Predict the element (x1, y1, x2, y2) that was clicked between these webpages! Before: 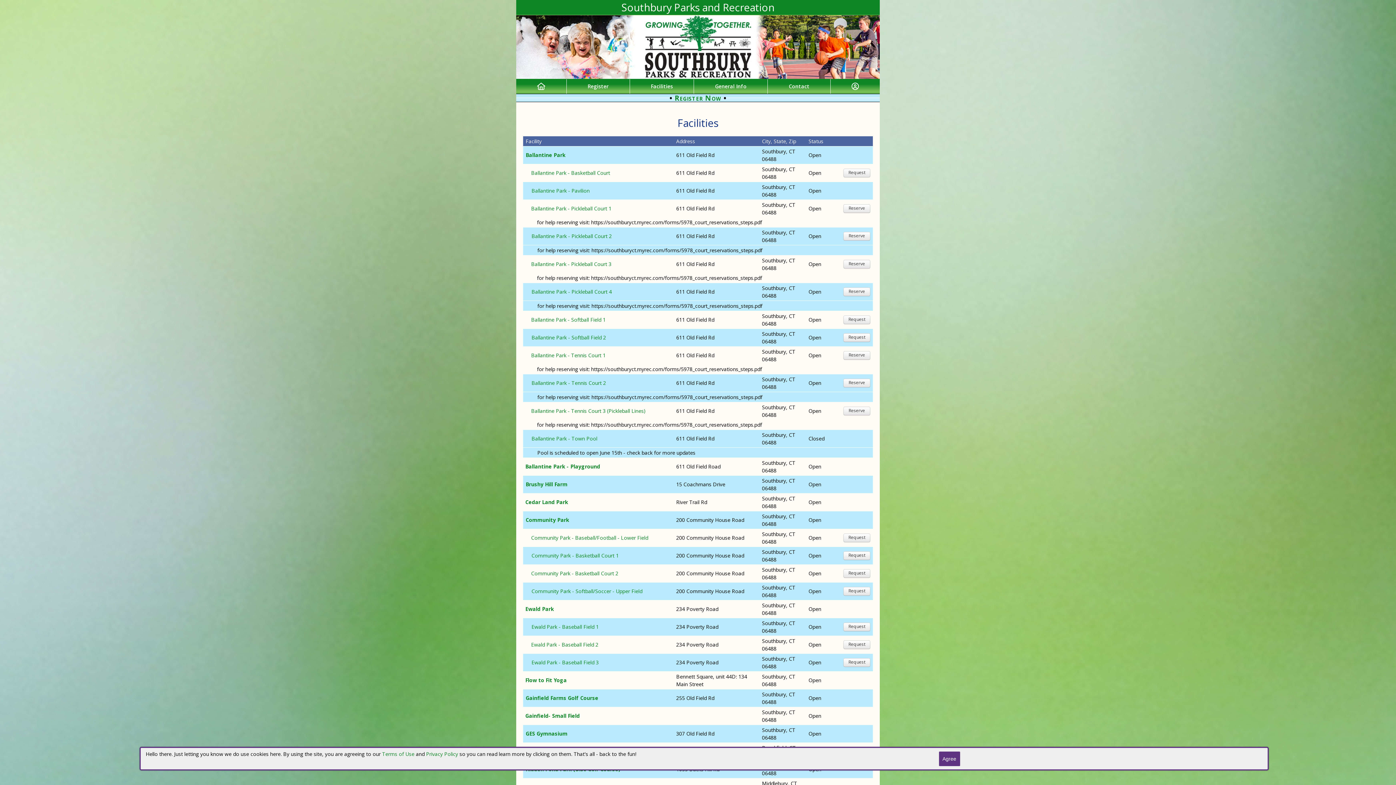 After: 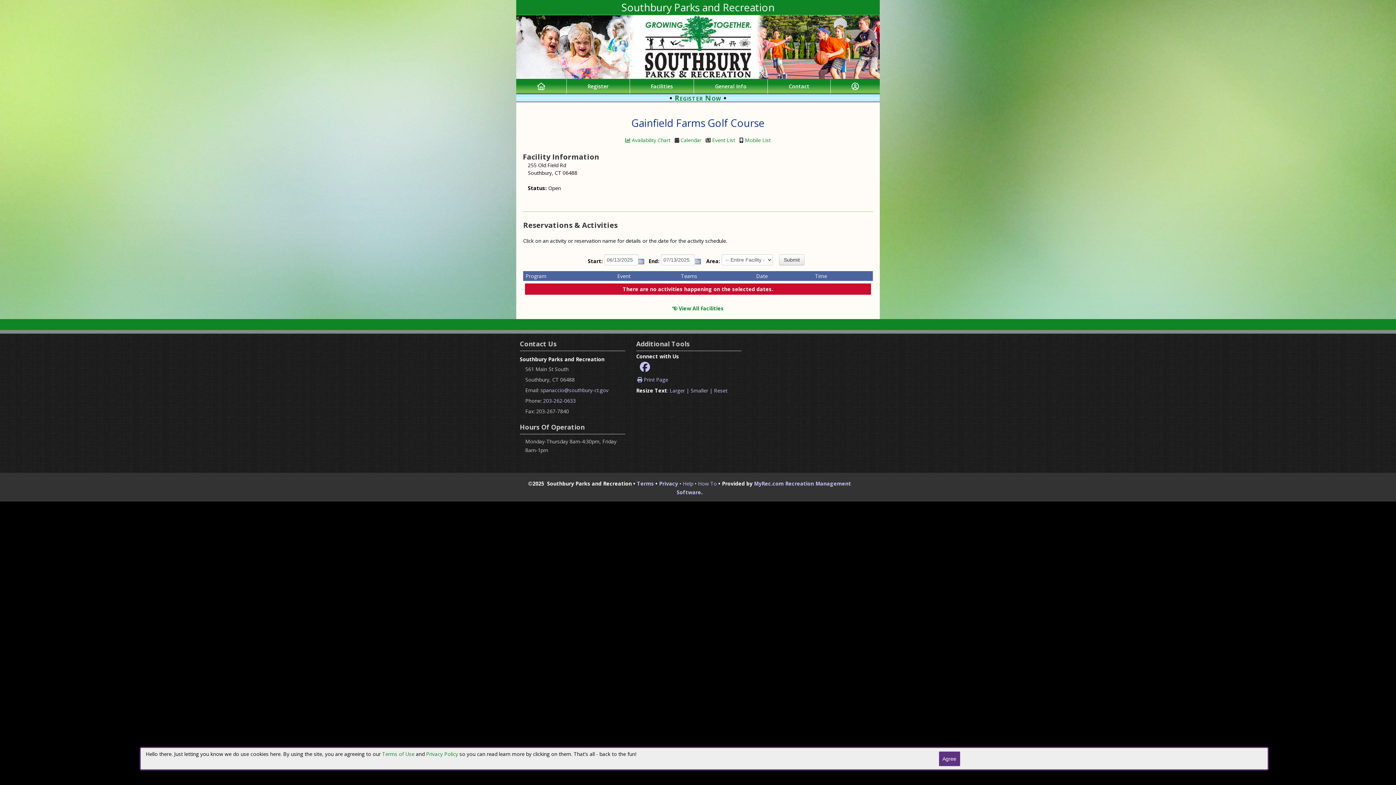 Action: label: Gainfield Farms Golf Course bbox: (525, 694, 598, 701)